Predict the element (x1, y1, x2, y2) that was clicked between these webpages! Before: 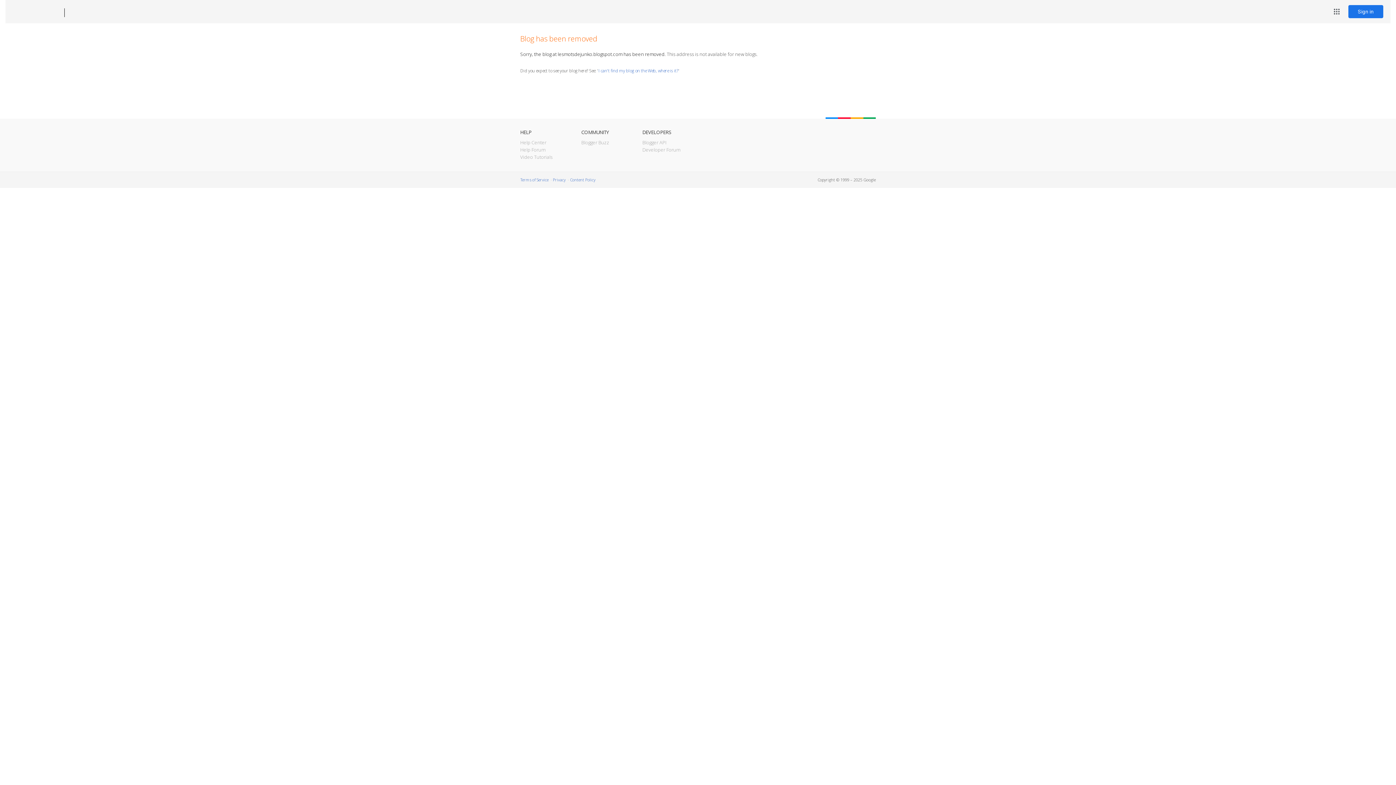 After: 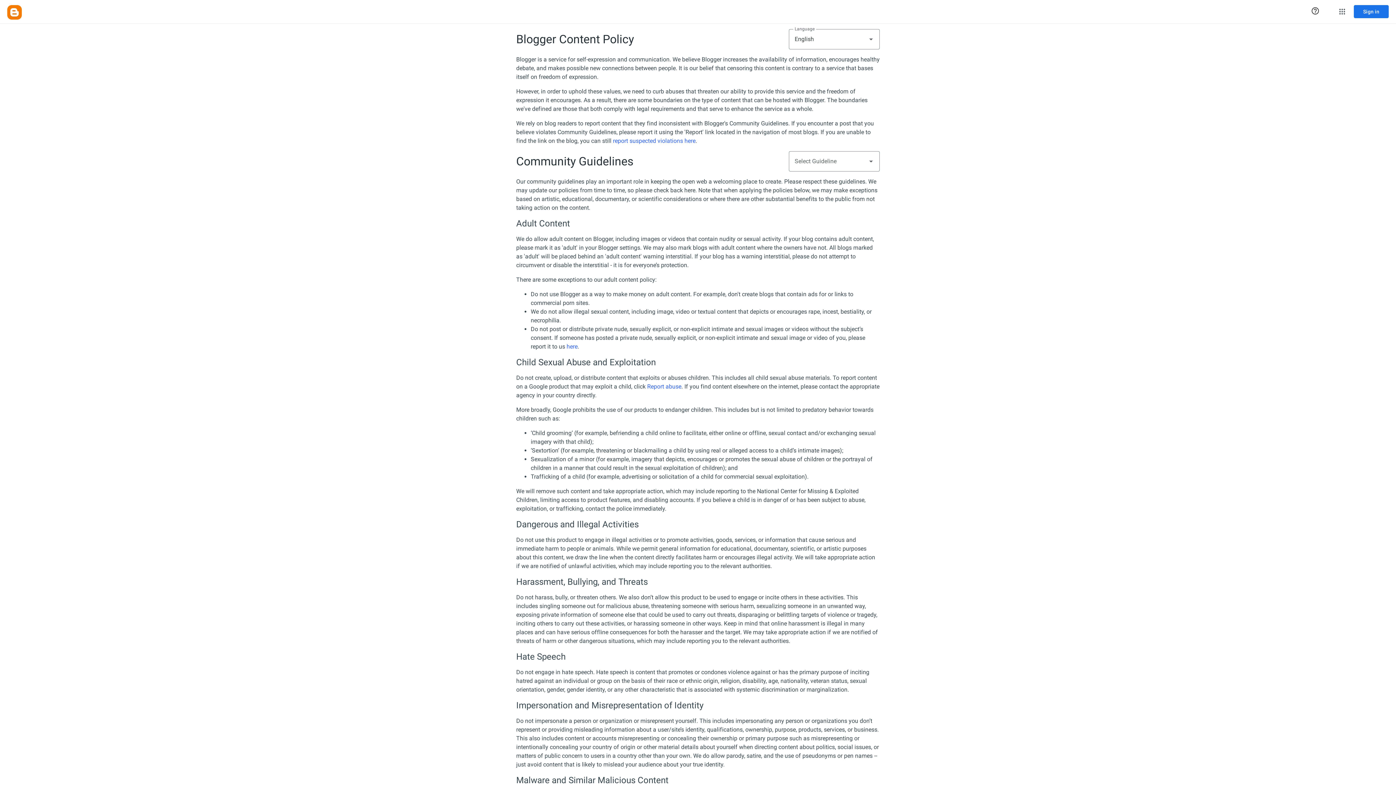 Action: label: Content Policy bbox: (570, 177, 595, 182)